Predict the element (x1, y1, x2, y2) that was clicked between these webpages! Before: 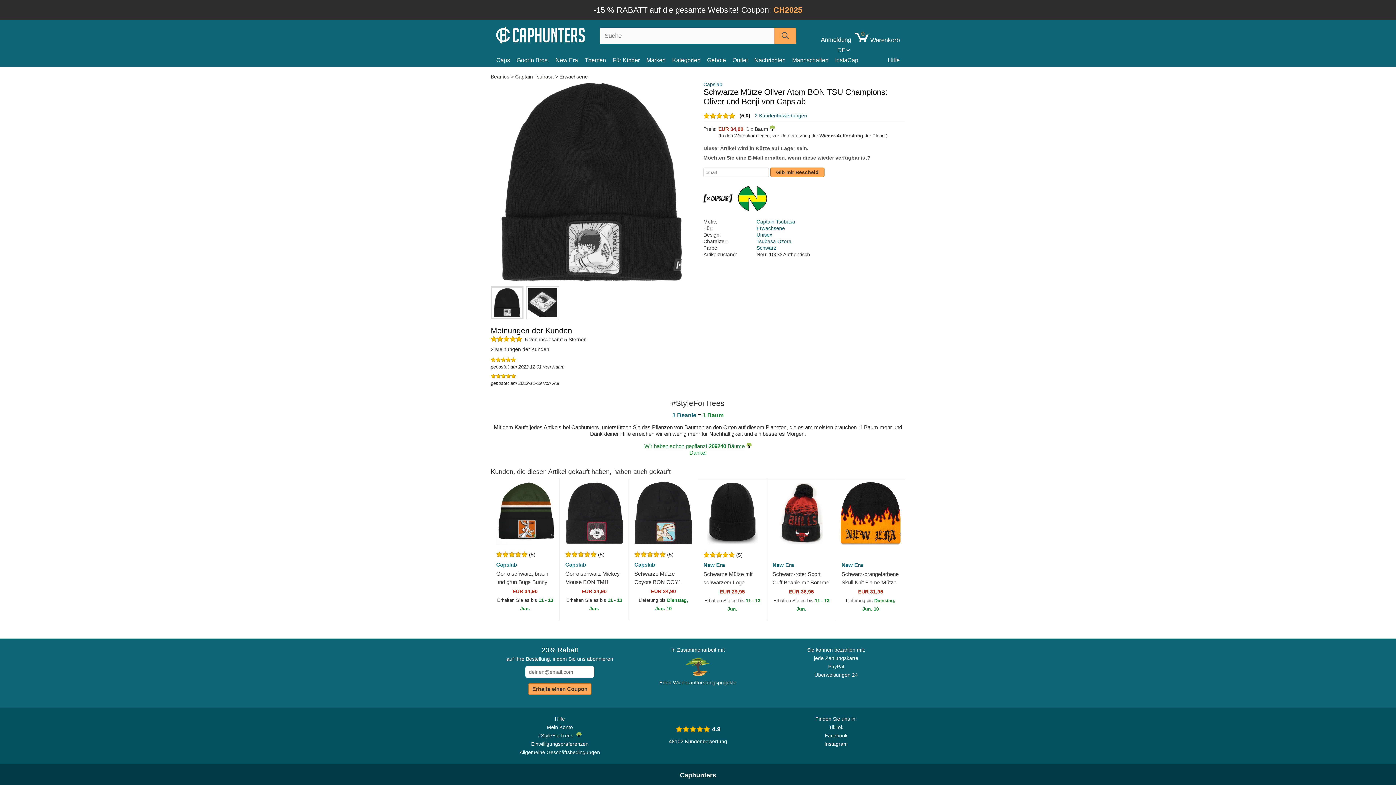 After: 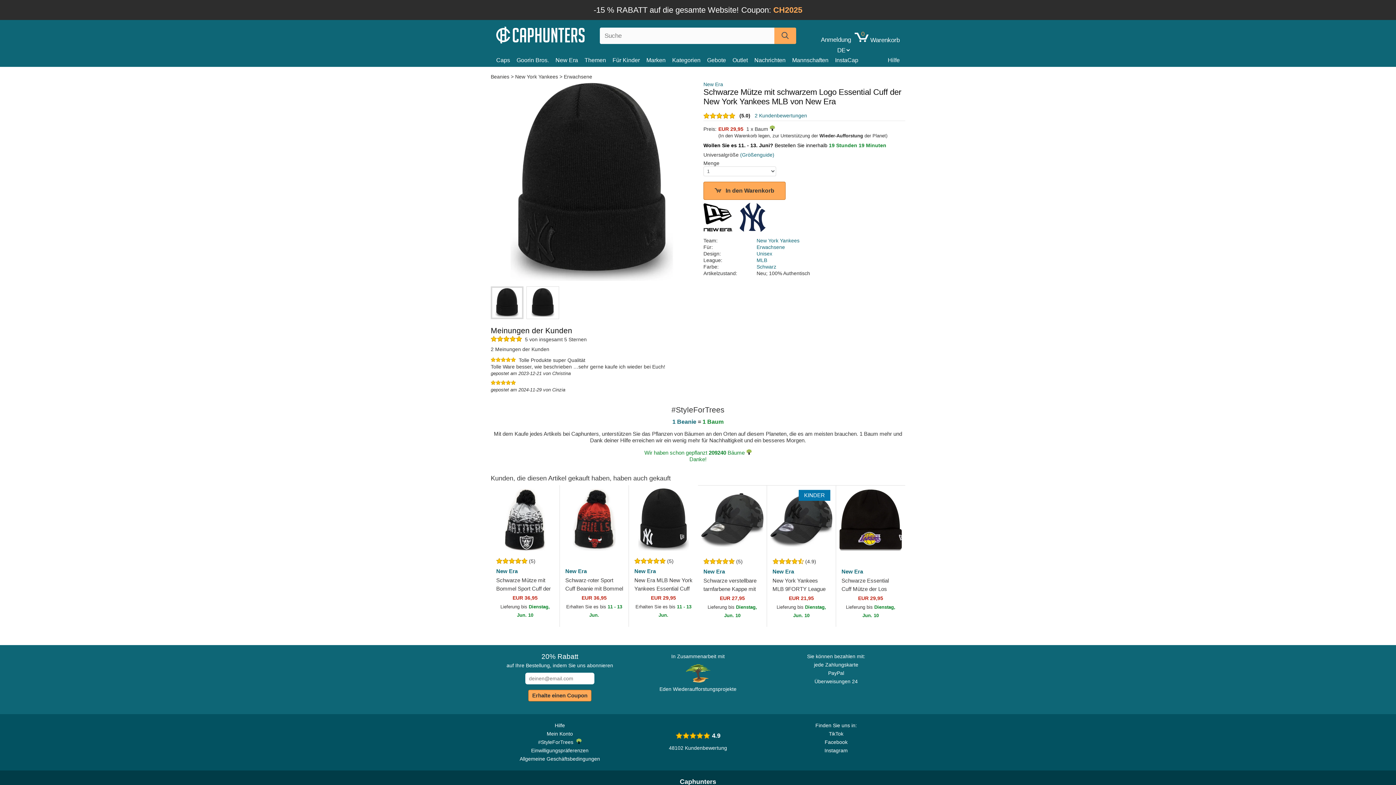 Action: label: Schwarze Mütze mit schwarzem Logo Essential Cuff der New York Yankees MLB von New Era
EUR 29,95
Erhalten Sie es bis 11 - 13 Jun. bbox: (698, 570, 766, 615)